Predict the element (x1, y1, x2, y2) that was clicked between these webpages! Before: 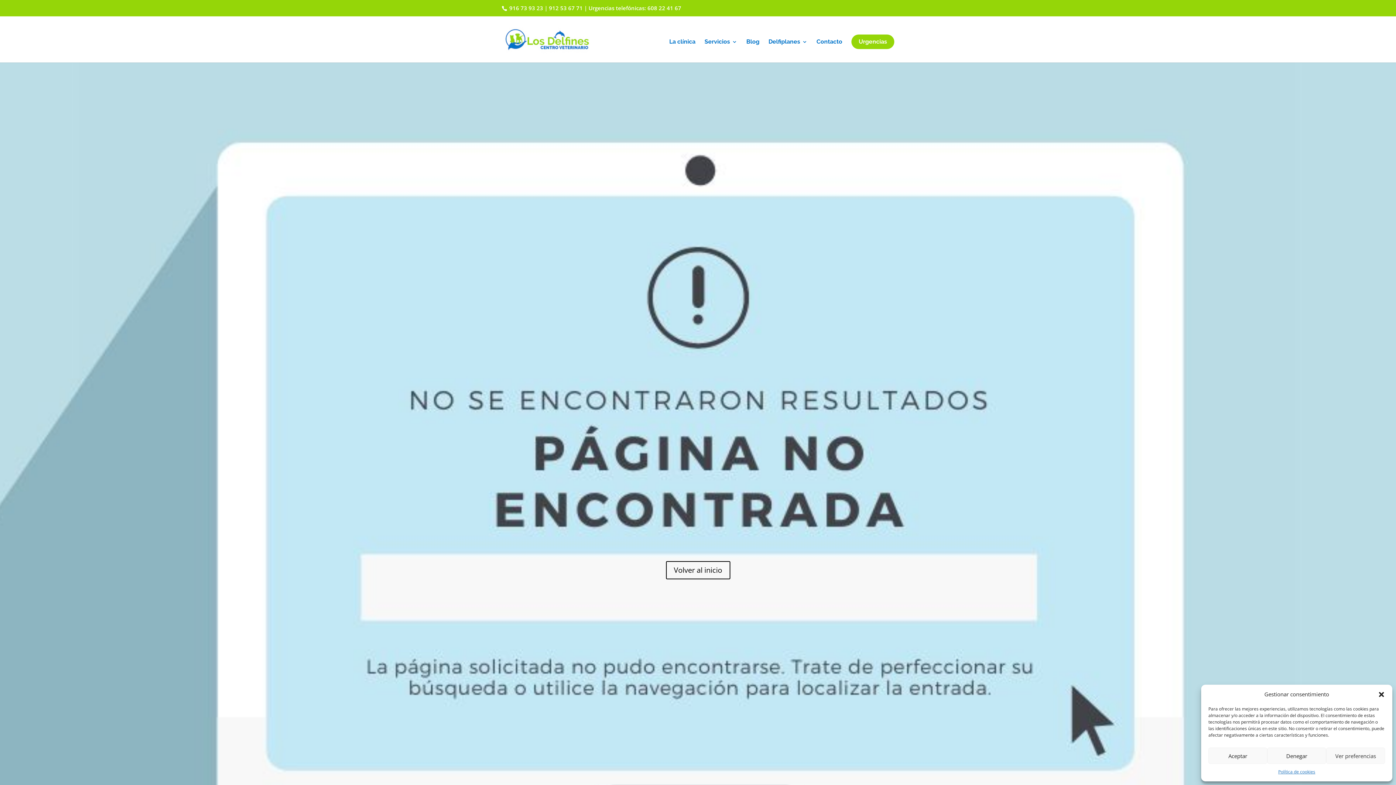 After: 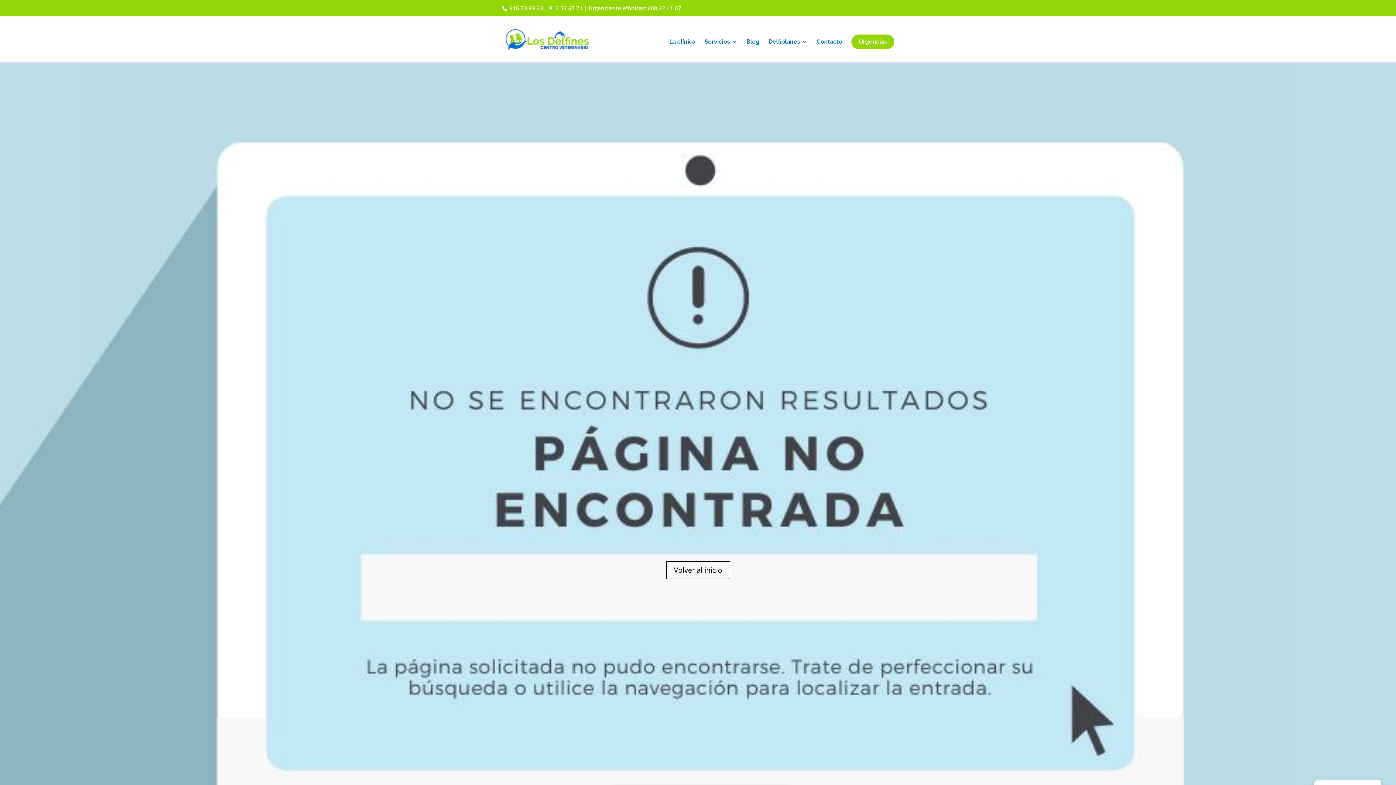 Action: label: Aceptar bbox: (1208, 748, 1267, 764)